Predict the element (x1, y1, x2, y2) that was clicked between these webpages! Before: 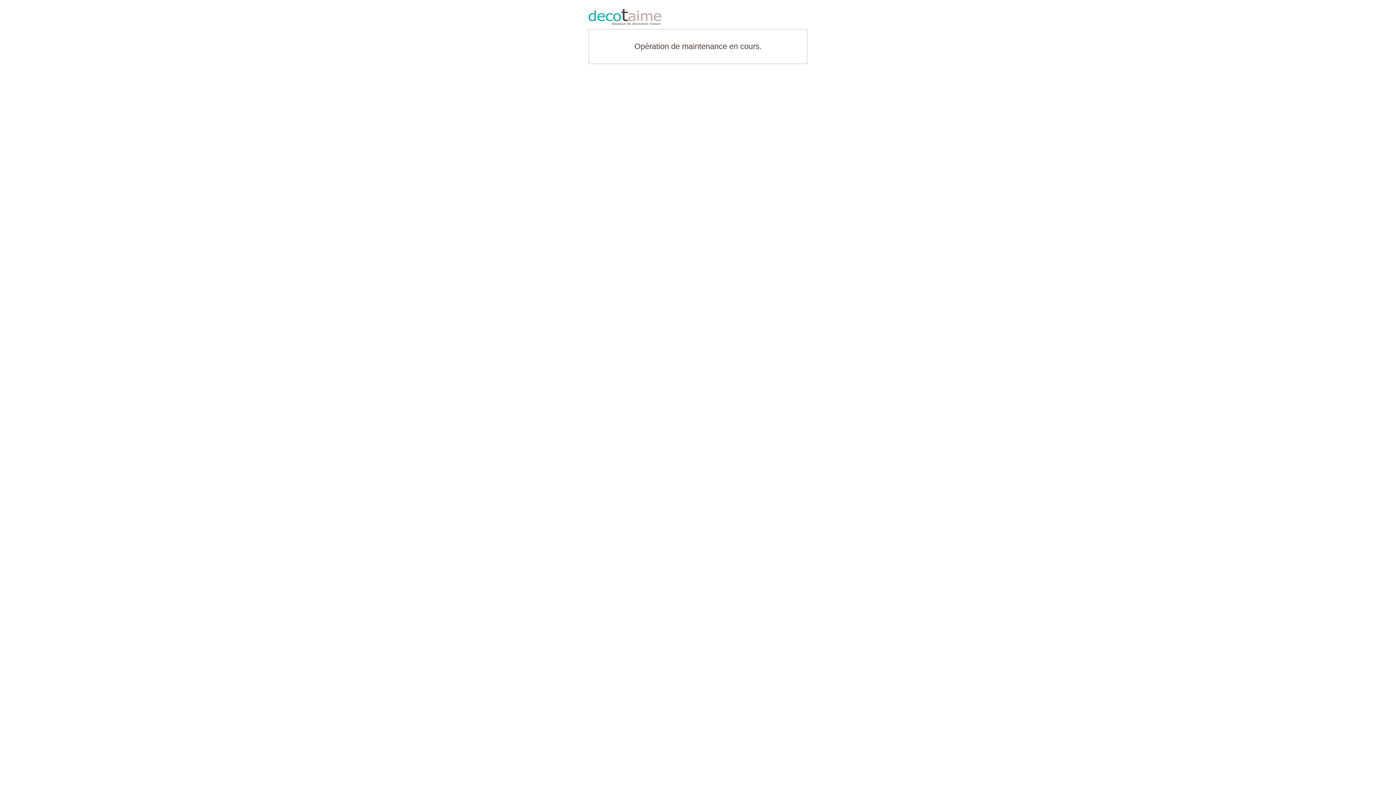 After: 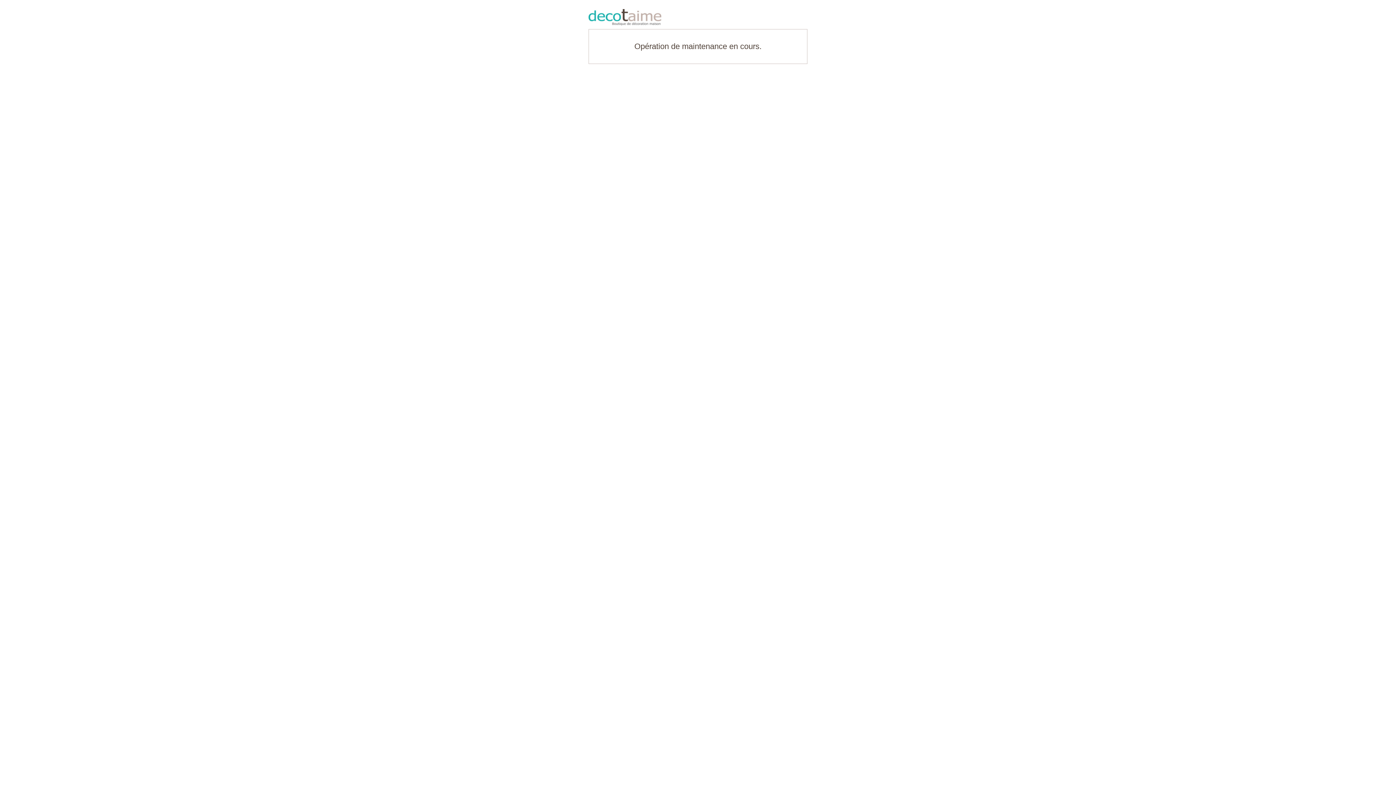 Action: bbox: (588, 9, 807, 25)